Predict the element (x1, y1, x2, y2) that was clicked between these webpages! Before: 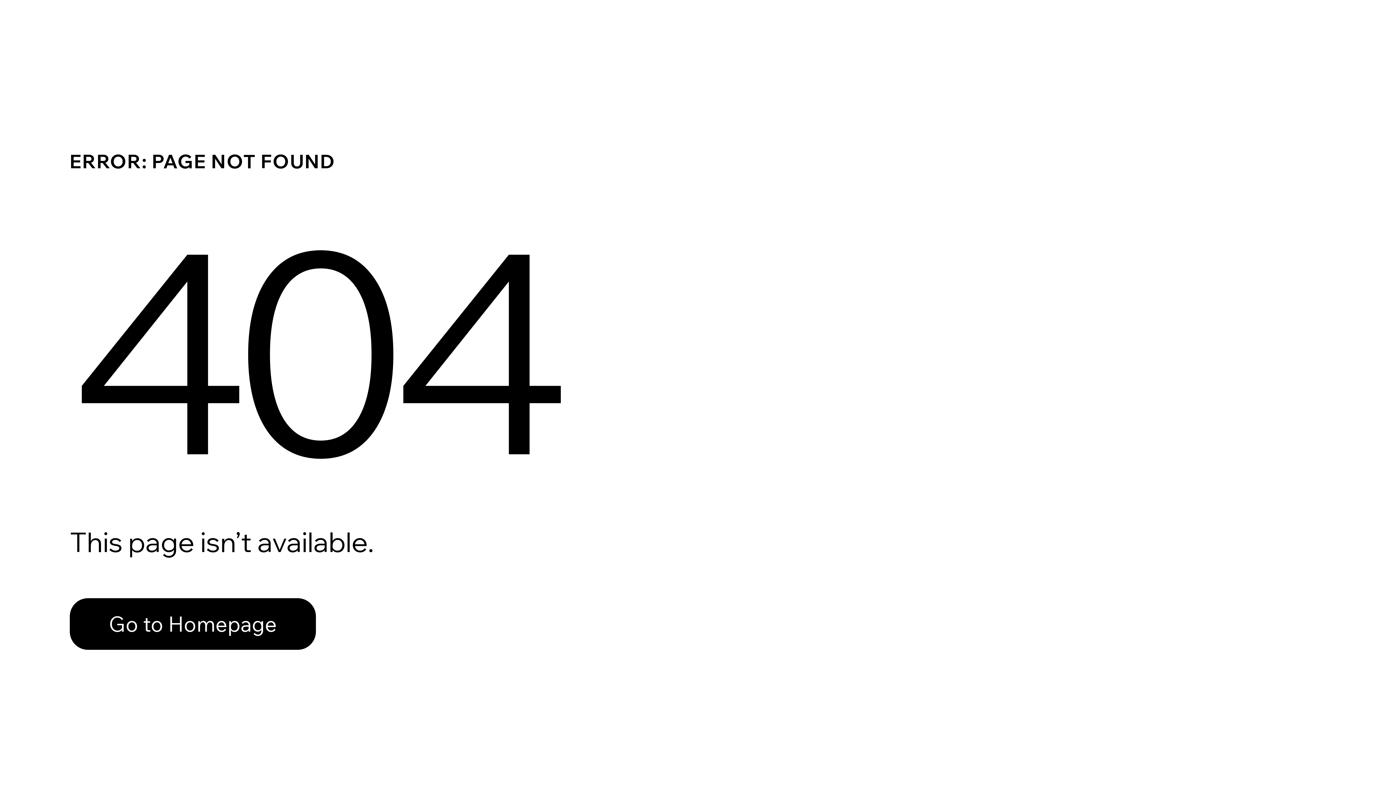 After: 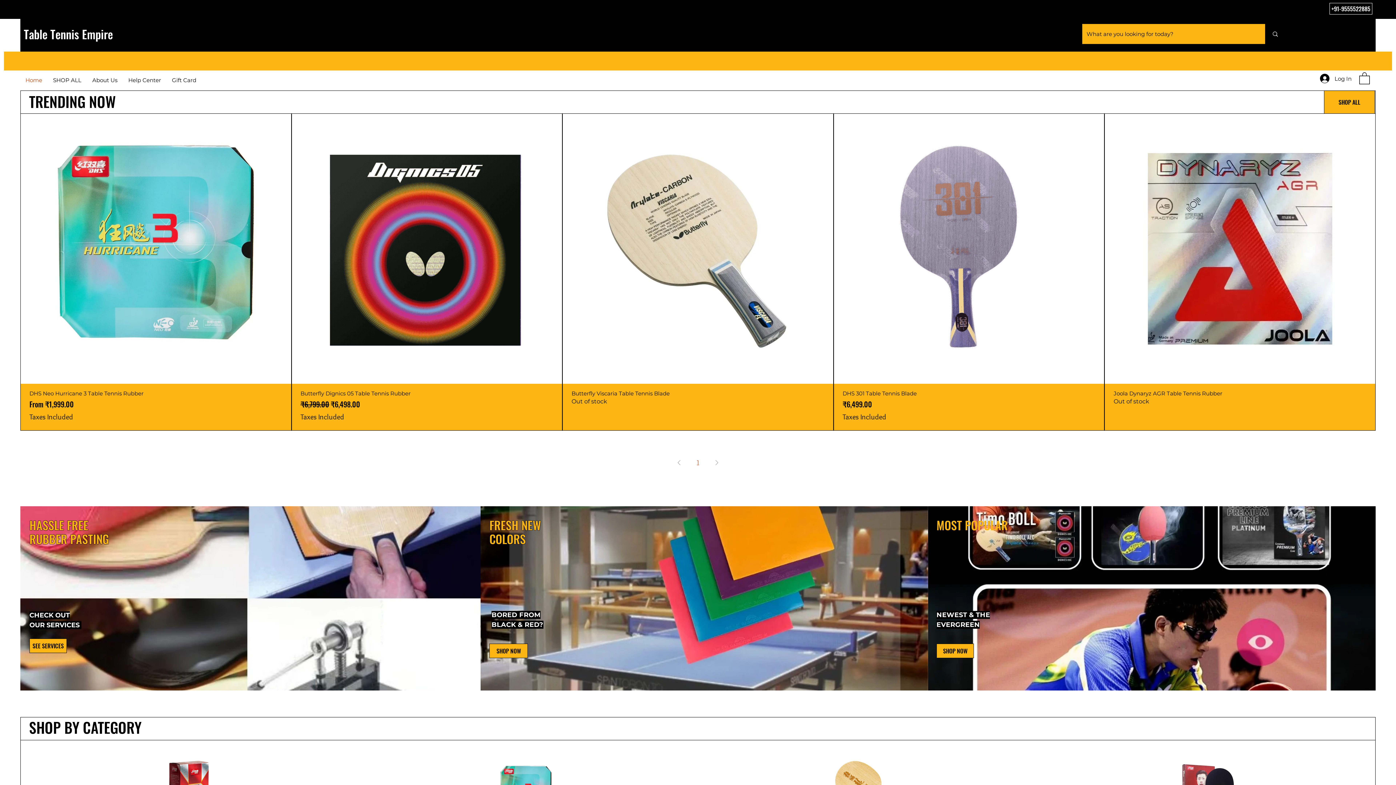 Action: bbox: (69, 582, 768, 659) label: Go to Homepage